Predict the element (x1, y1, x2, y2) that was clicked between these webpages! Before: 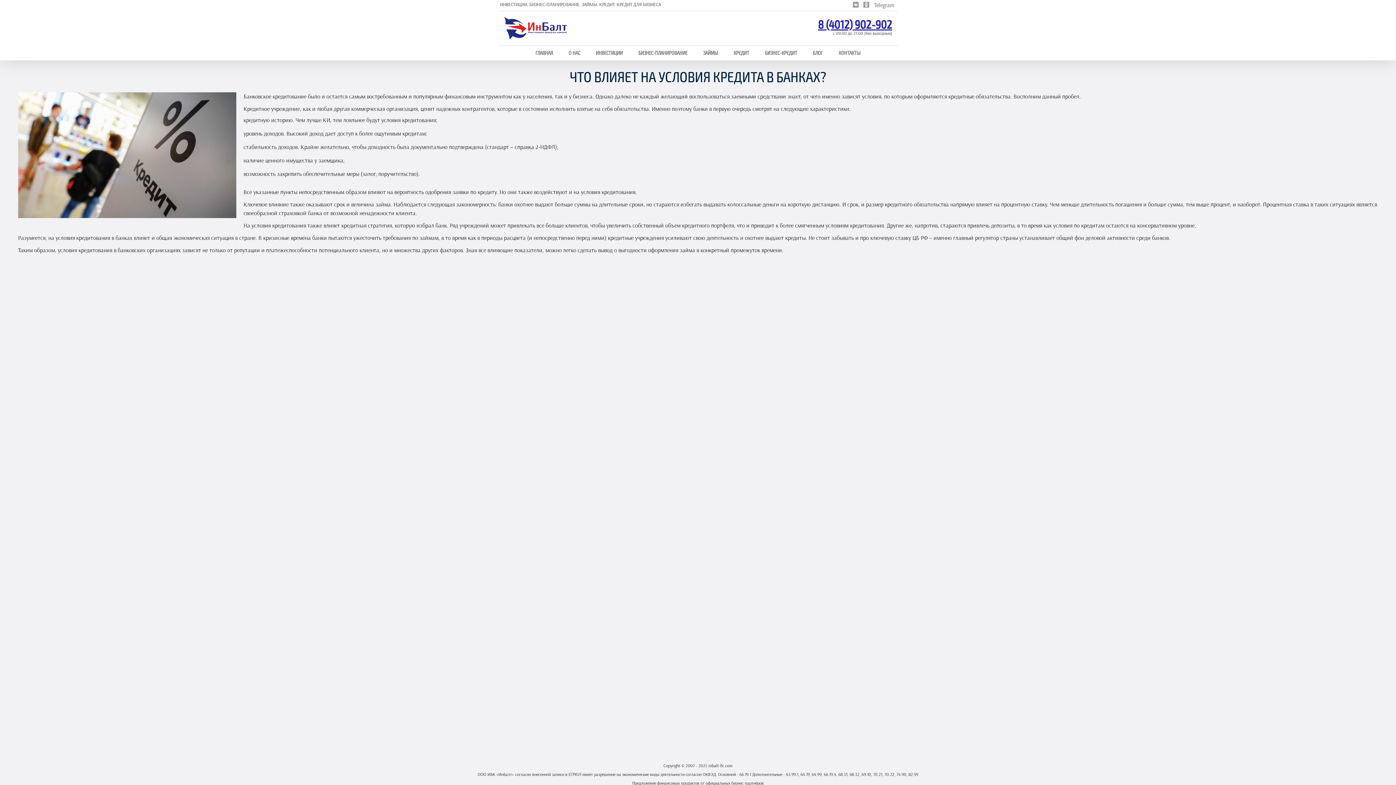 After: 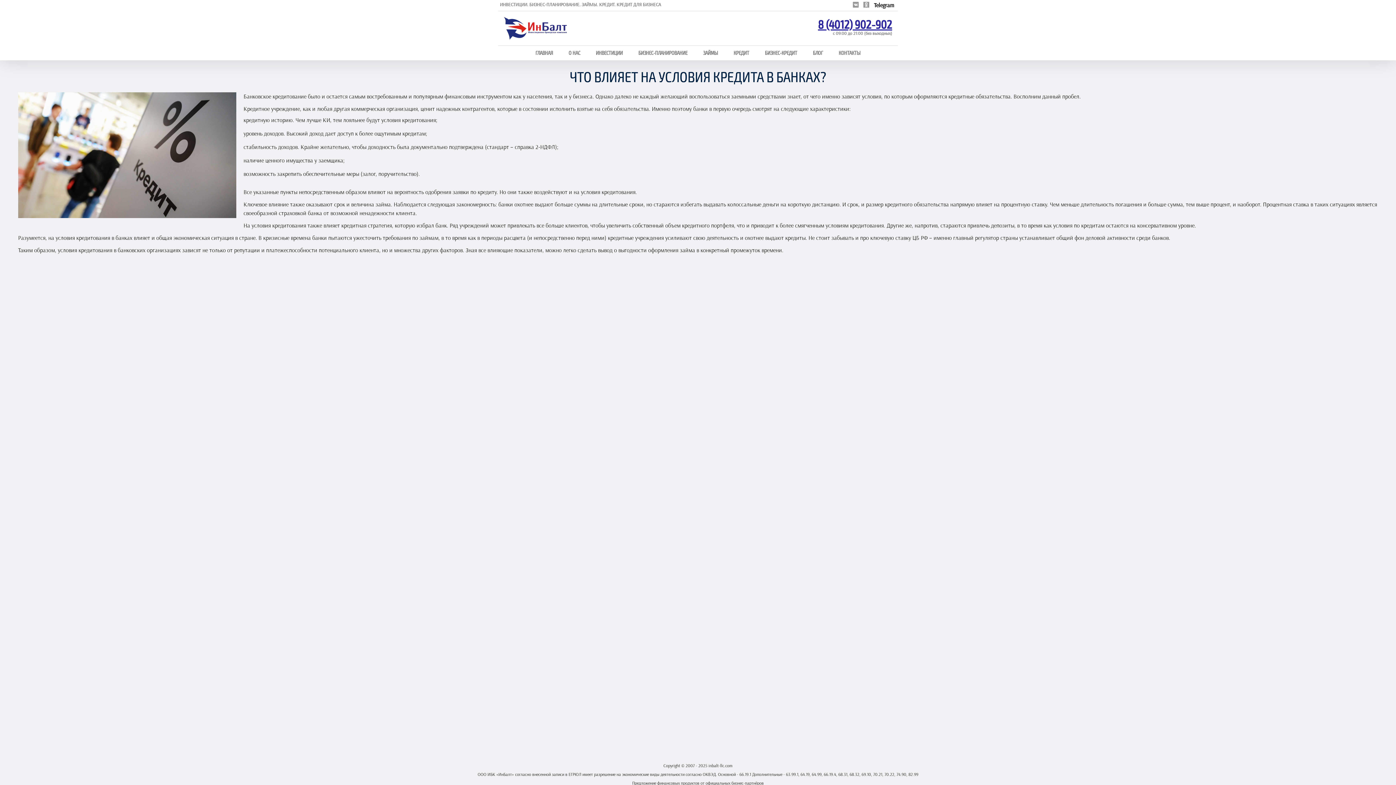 Action: bbox: (874, 1, 894, 9) label: Telegram